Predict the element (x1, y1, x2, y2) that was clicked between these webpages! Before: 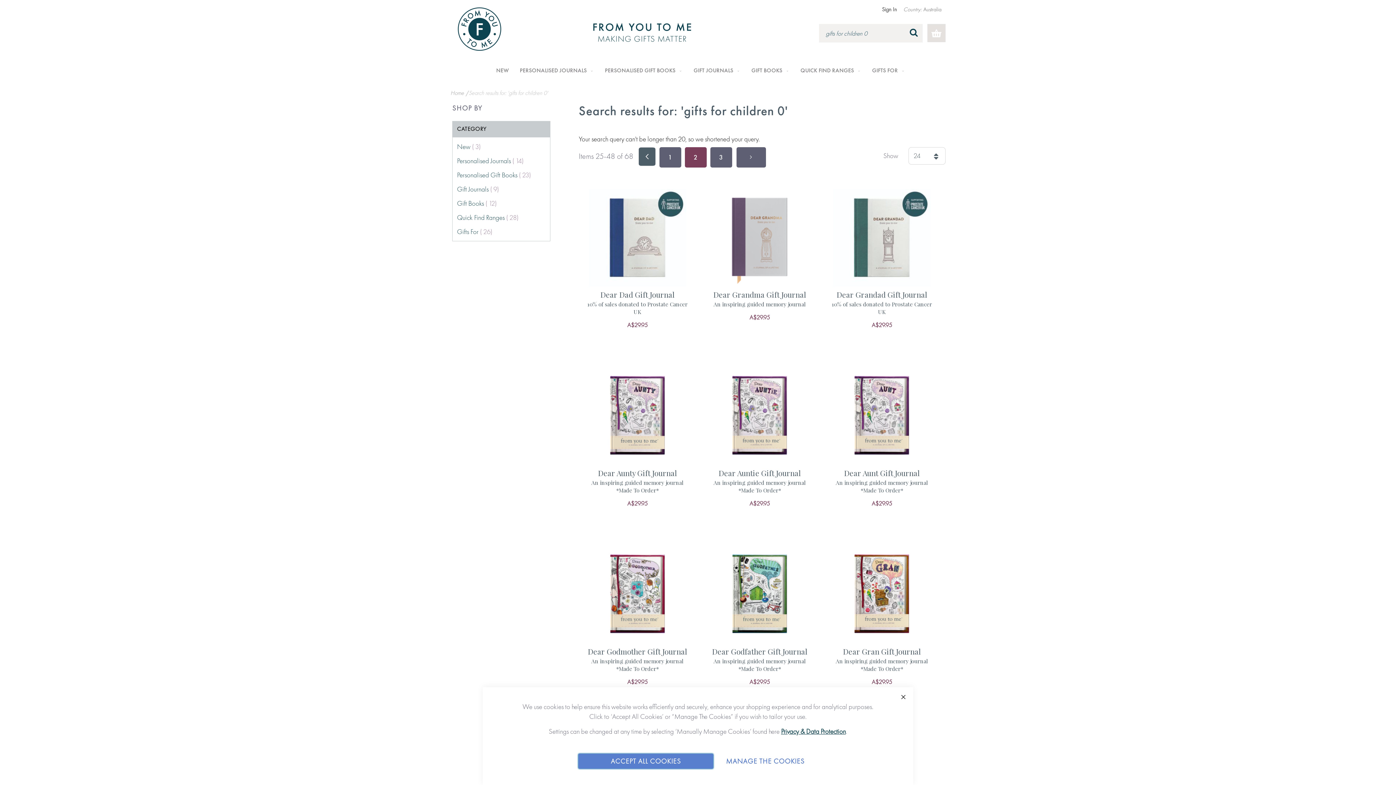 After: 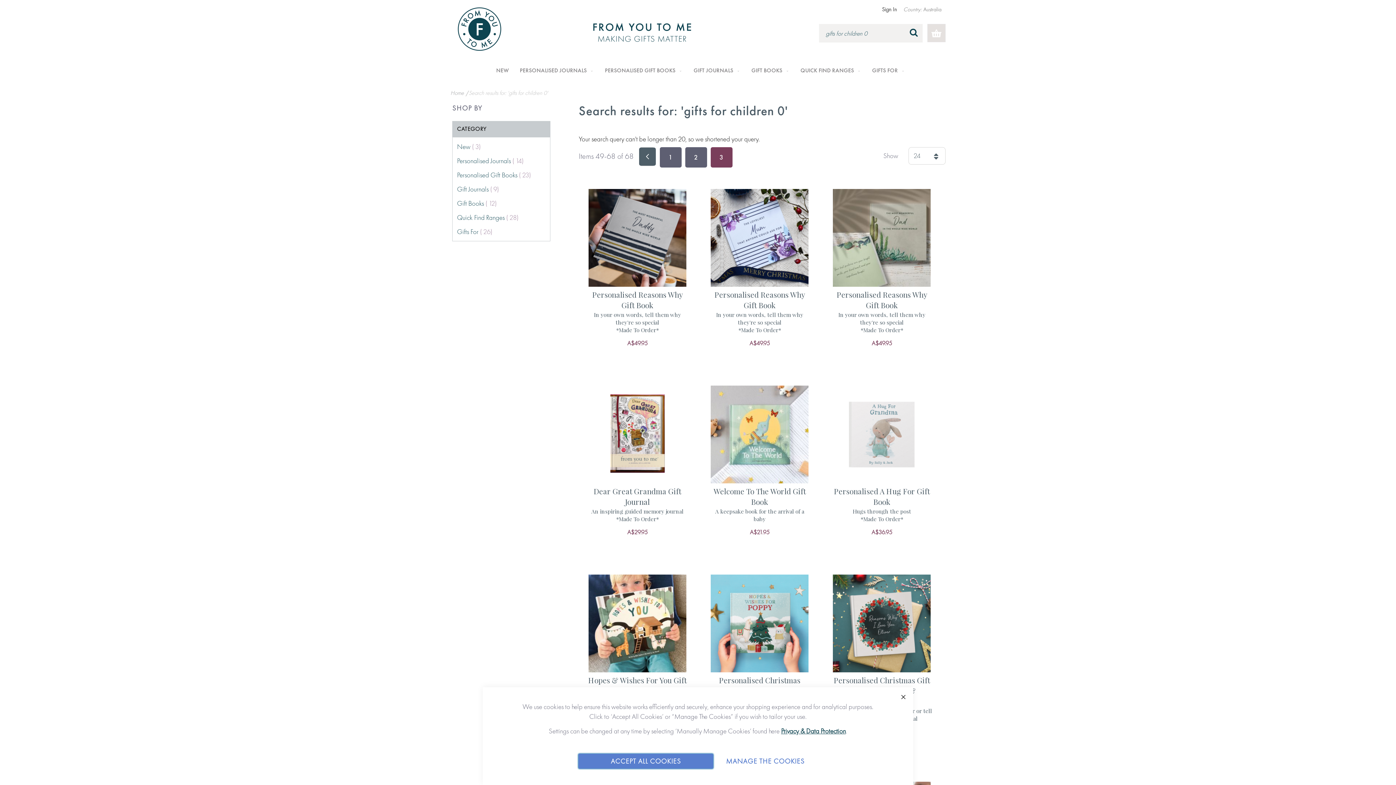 Action: label: PAGE
3 bbox: (709, 147, 733, 167)